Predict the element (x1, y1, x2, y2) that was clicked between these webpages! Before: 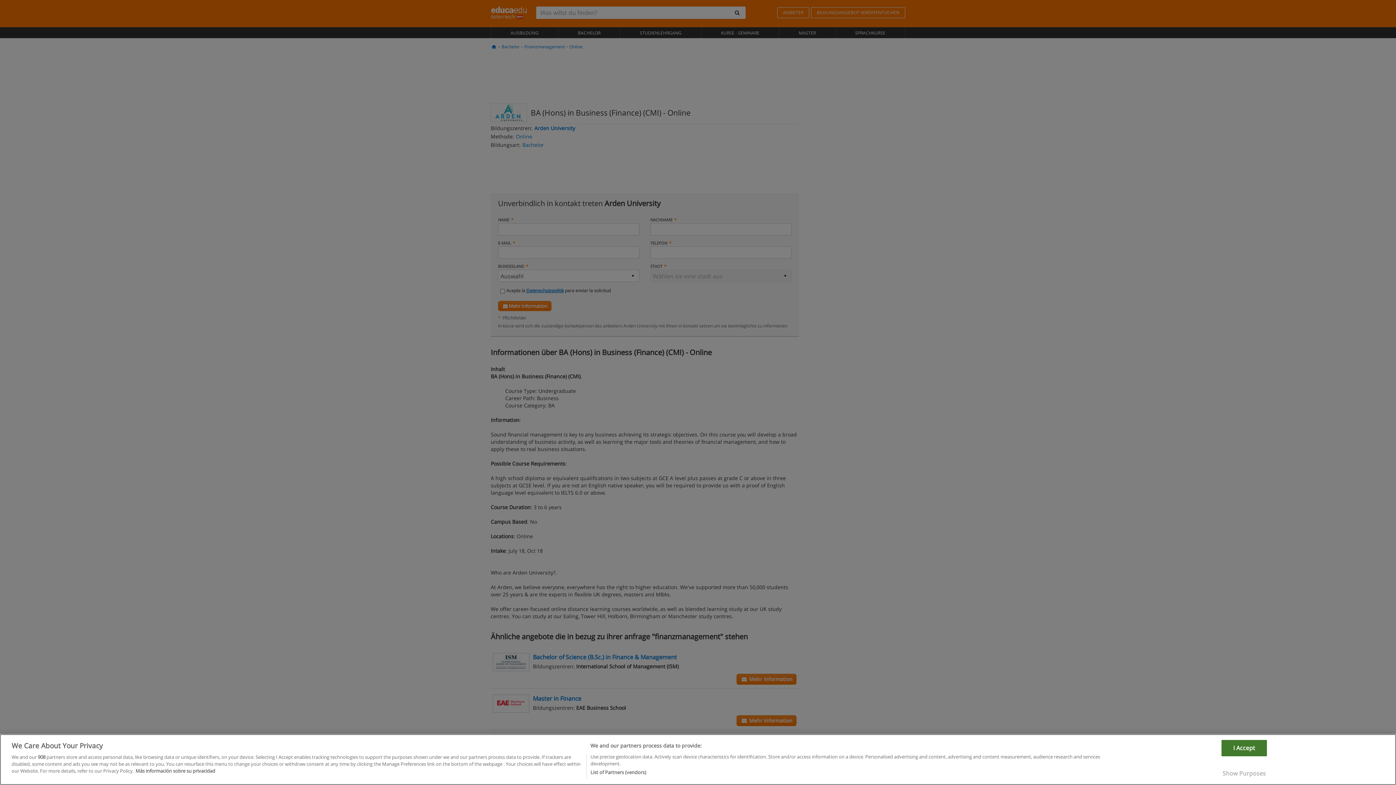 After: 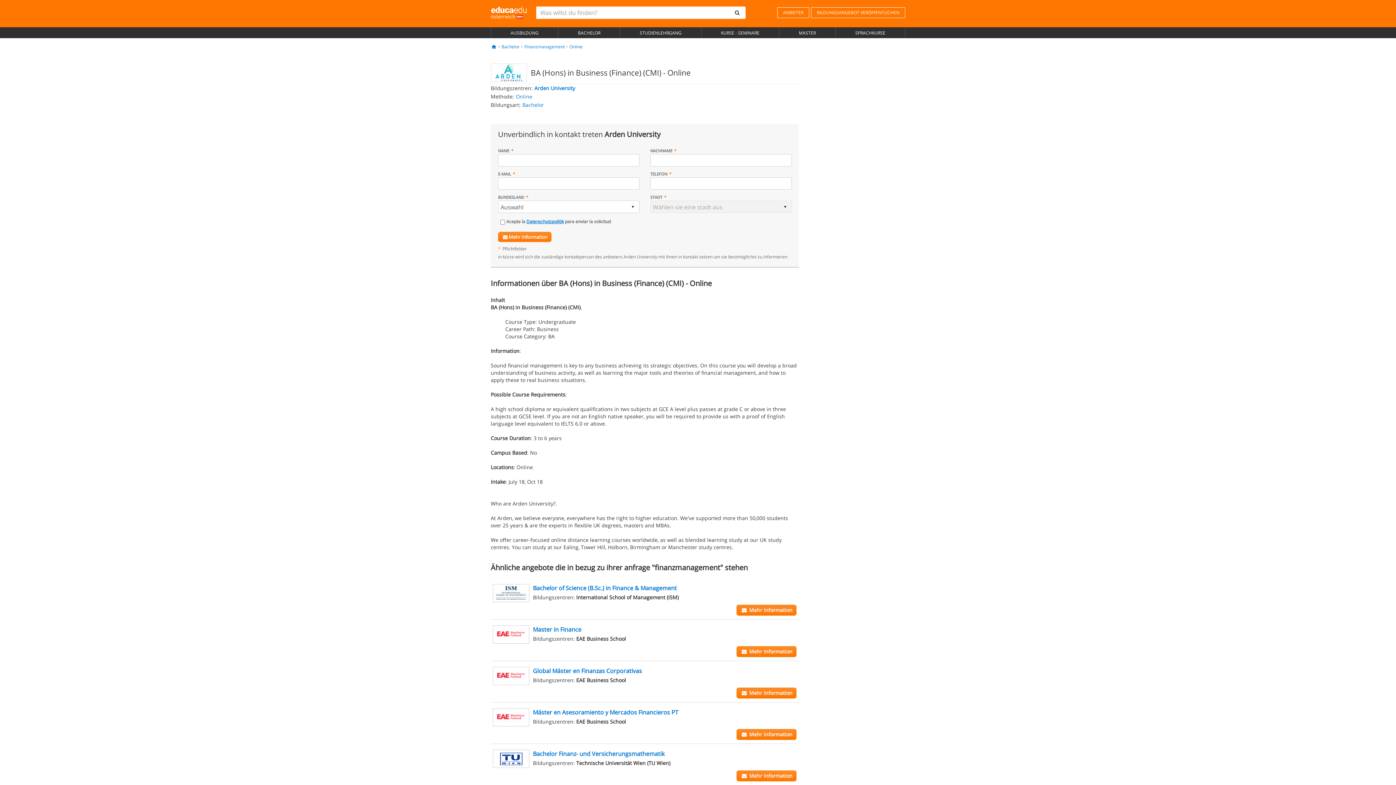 Action: label: I Accept bbox: (1221, 767, 1267, 784)